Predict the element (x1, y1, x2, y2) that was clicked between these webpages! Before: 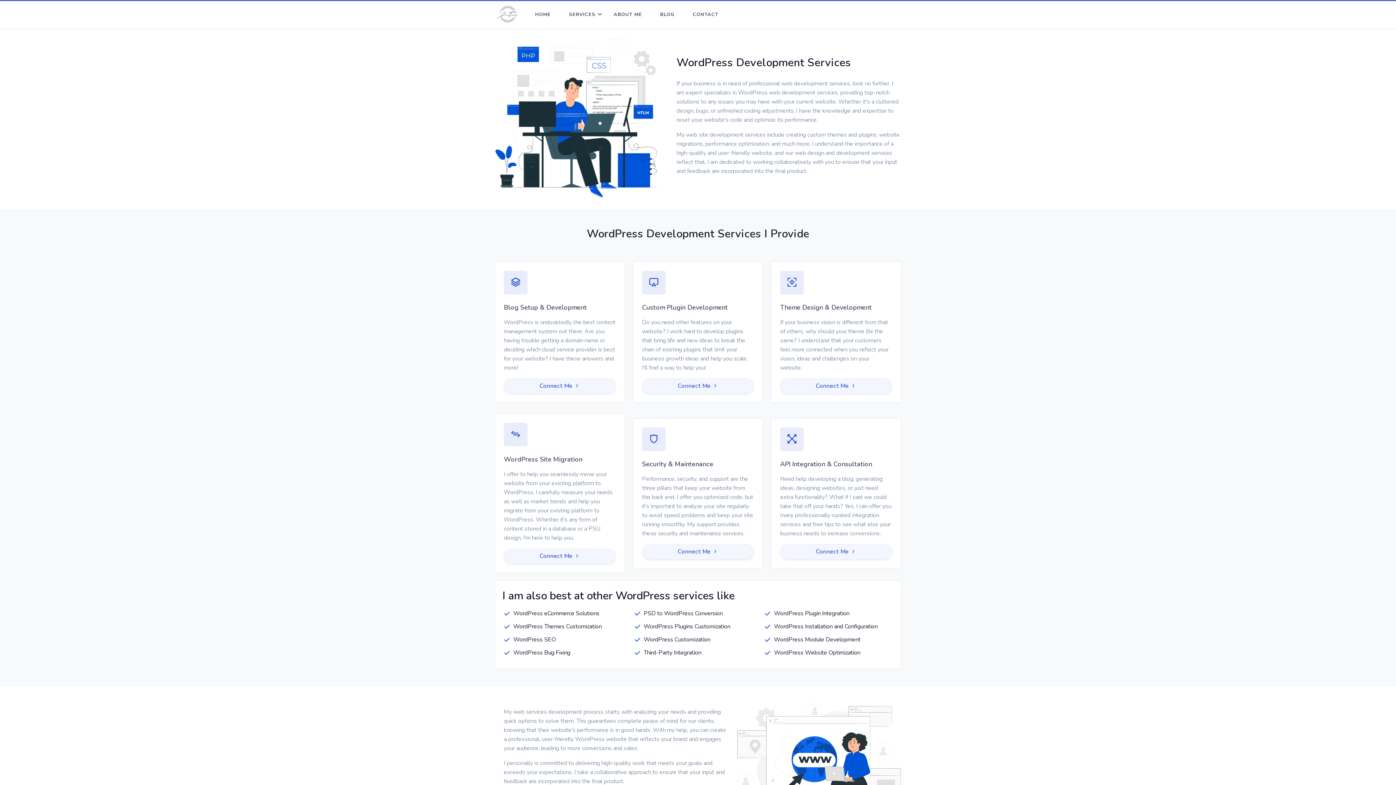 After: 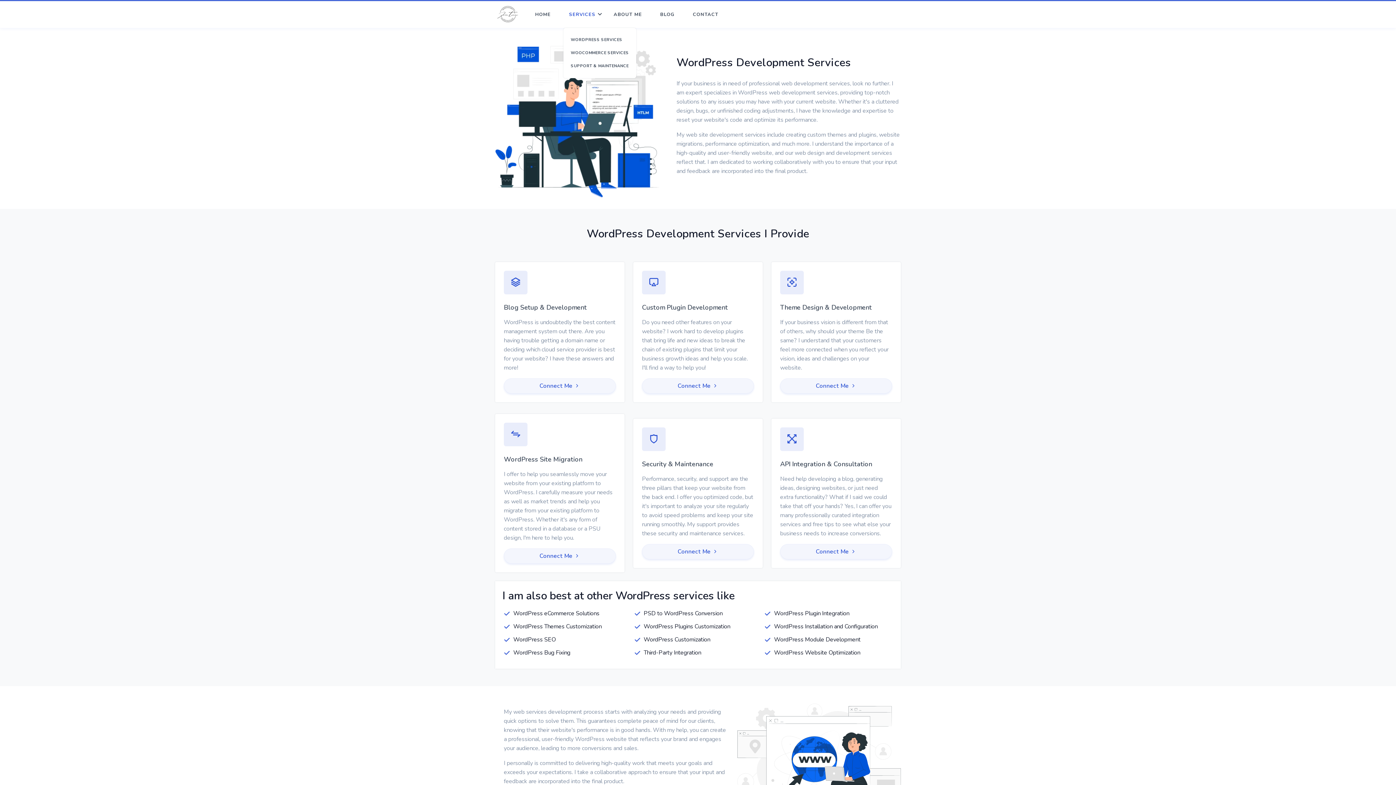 Action: bbox: (563, 1, 601, 28) label: SERVICES